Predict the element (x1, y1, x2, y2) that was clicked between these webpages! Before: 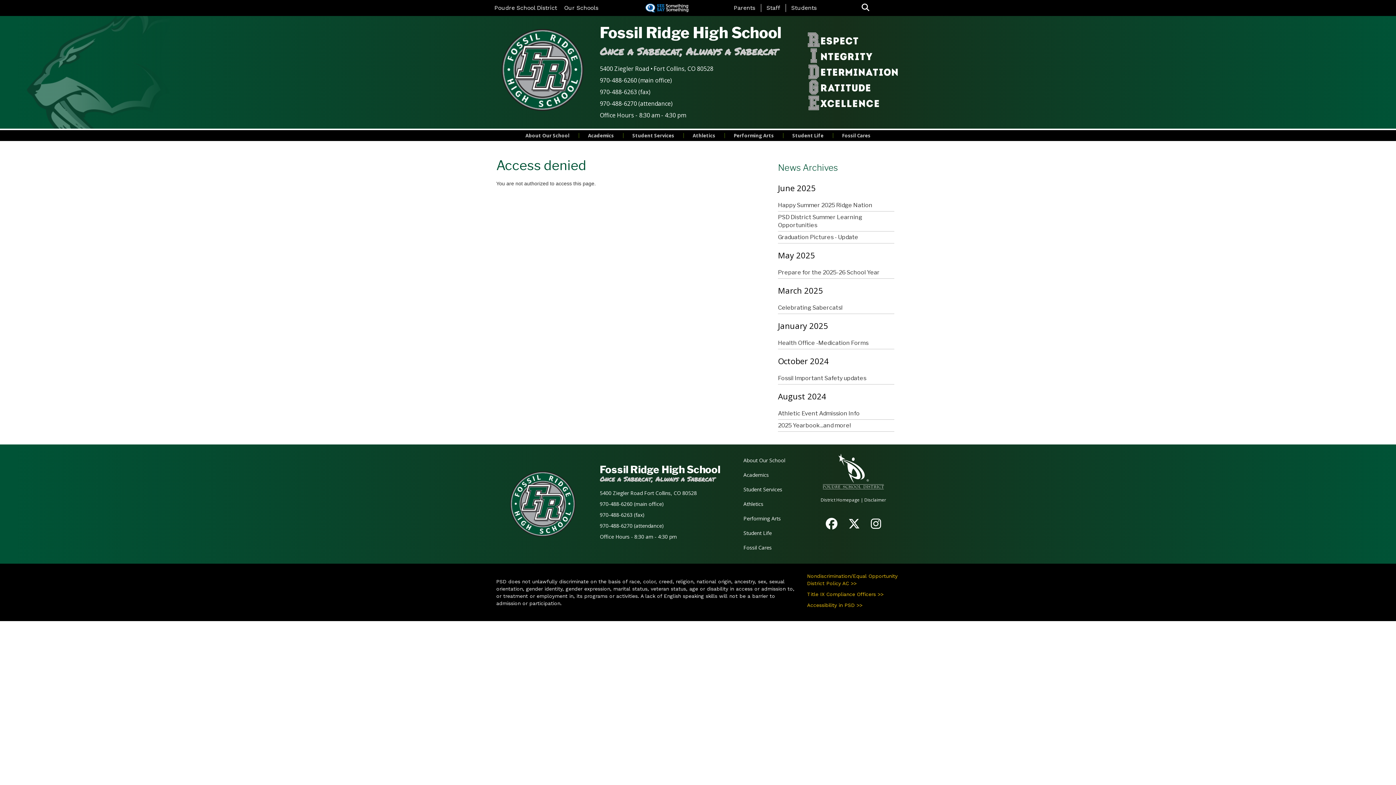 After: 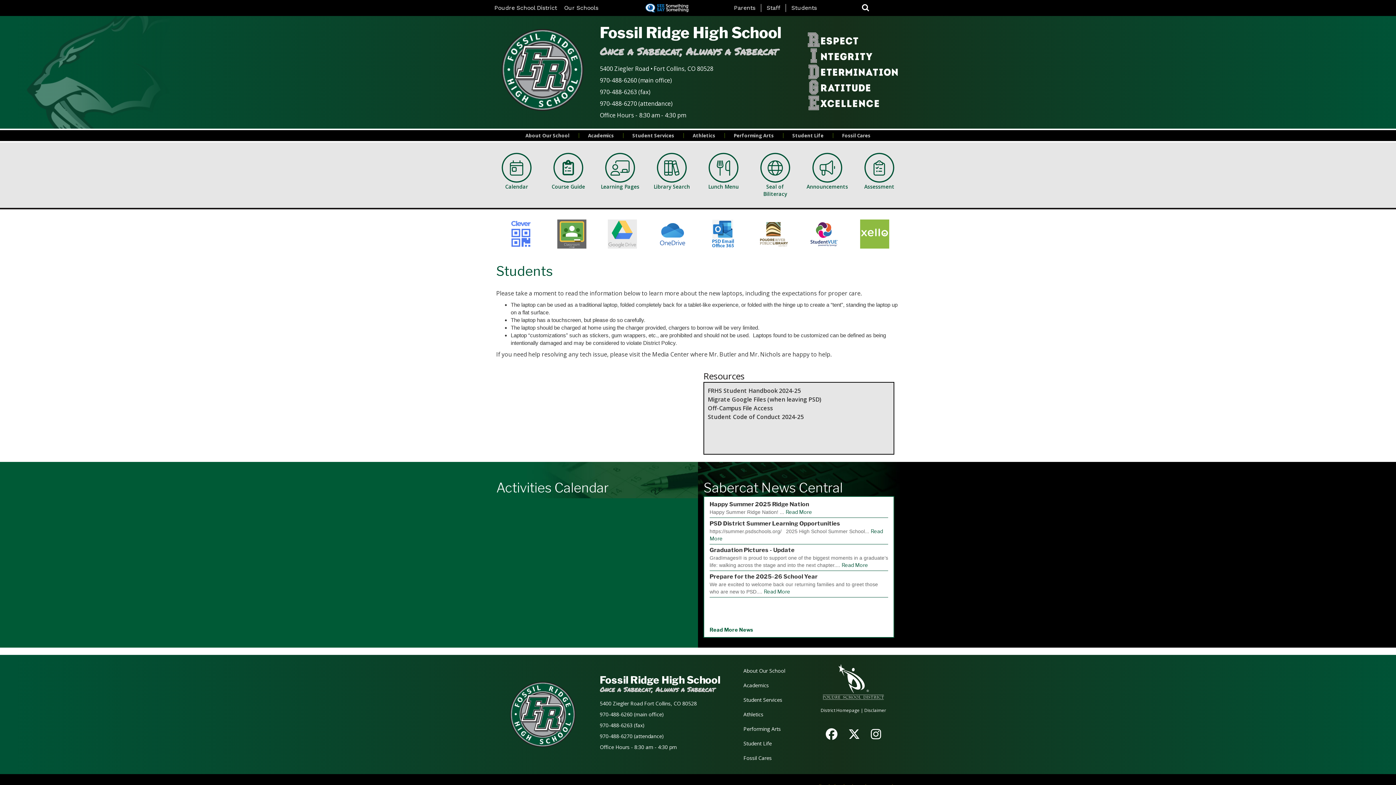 Action: label: Students bbox: (786, 4, 822, 12)